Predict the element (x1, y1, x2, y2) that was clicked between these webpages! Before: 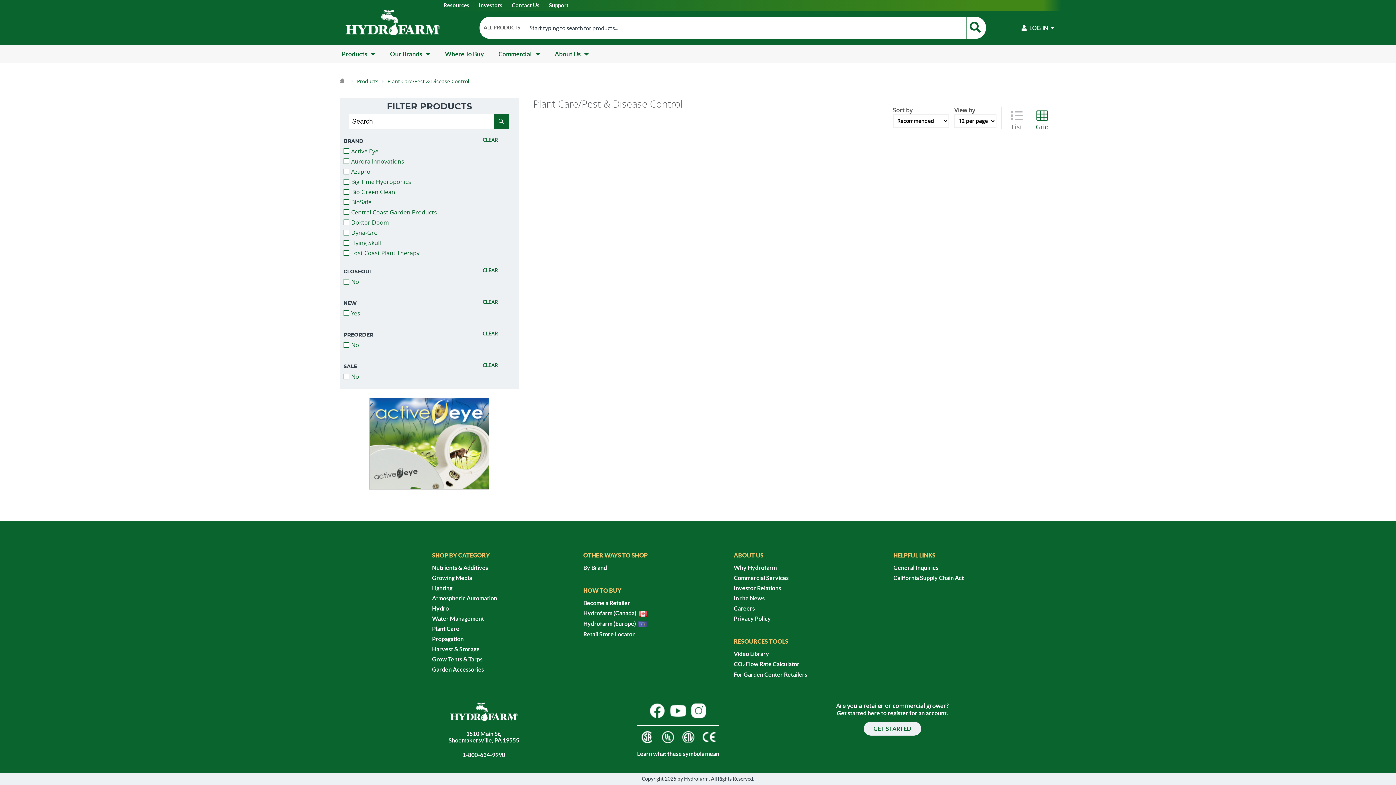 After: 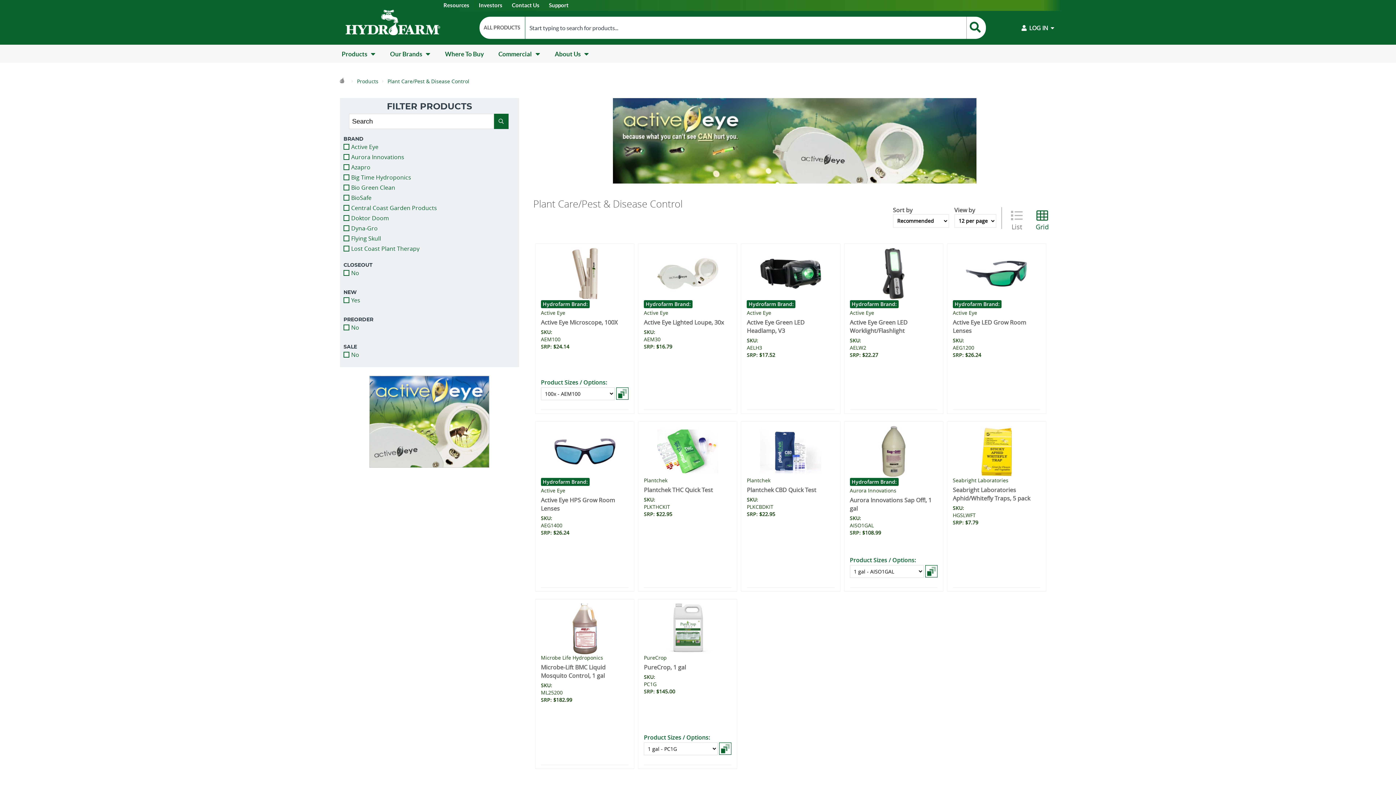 Action: bbox: (482, 361, 498, 368) label: CLEAR